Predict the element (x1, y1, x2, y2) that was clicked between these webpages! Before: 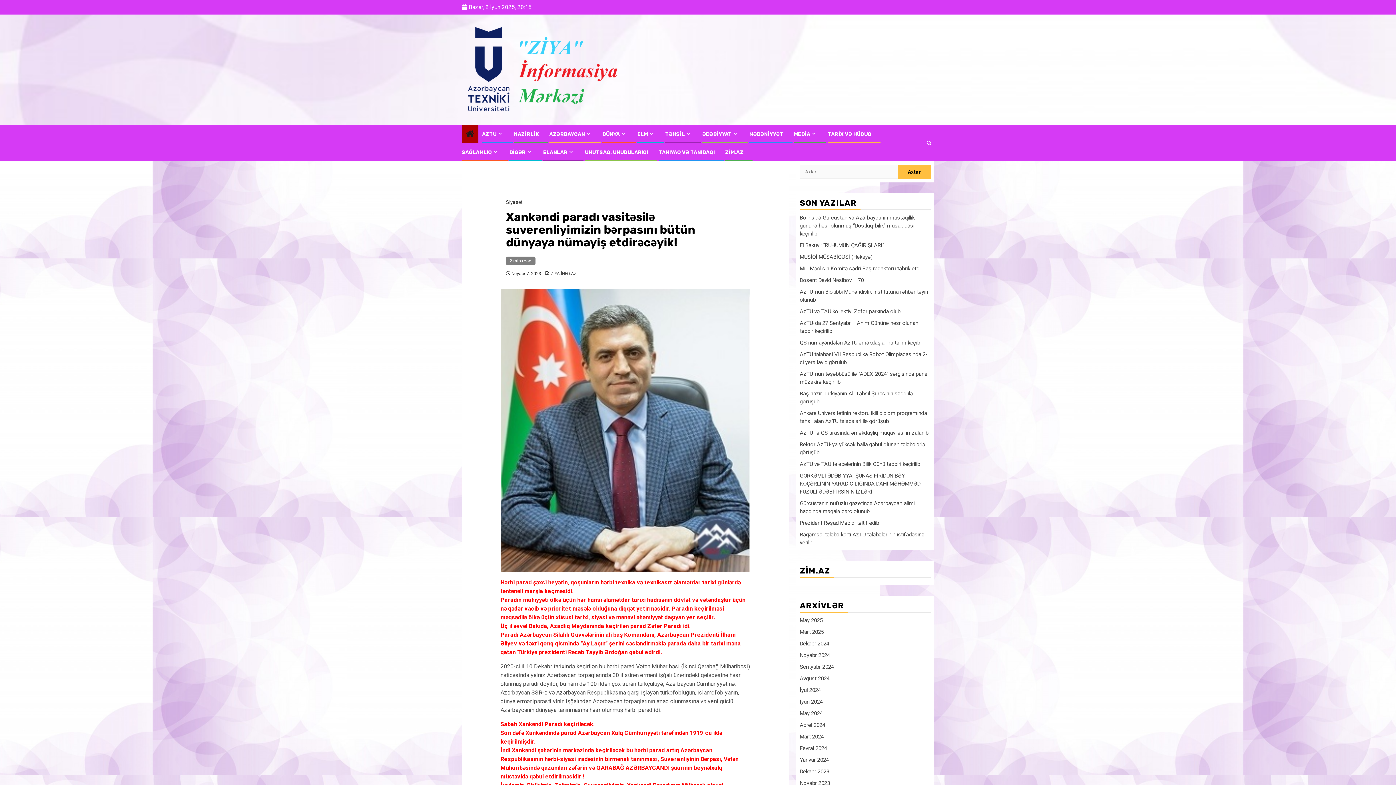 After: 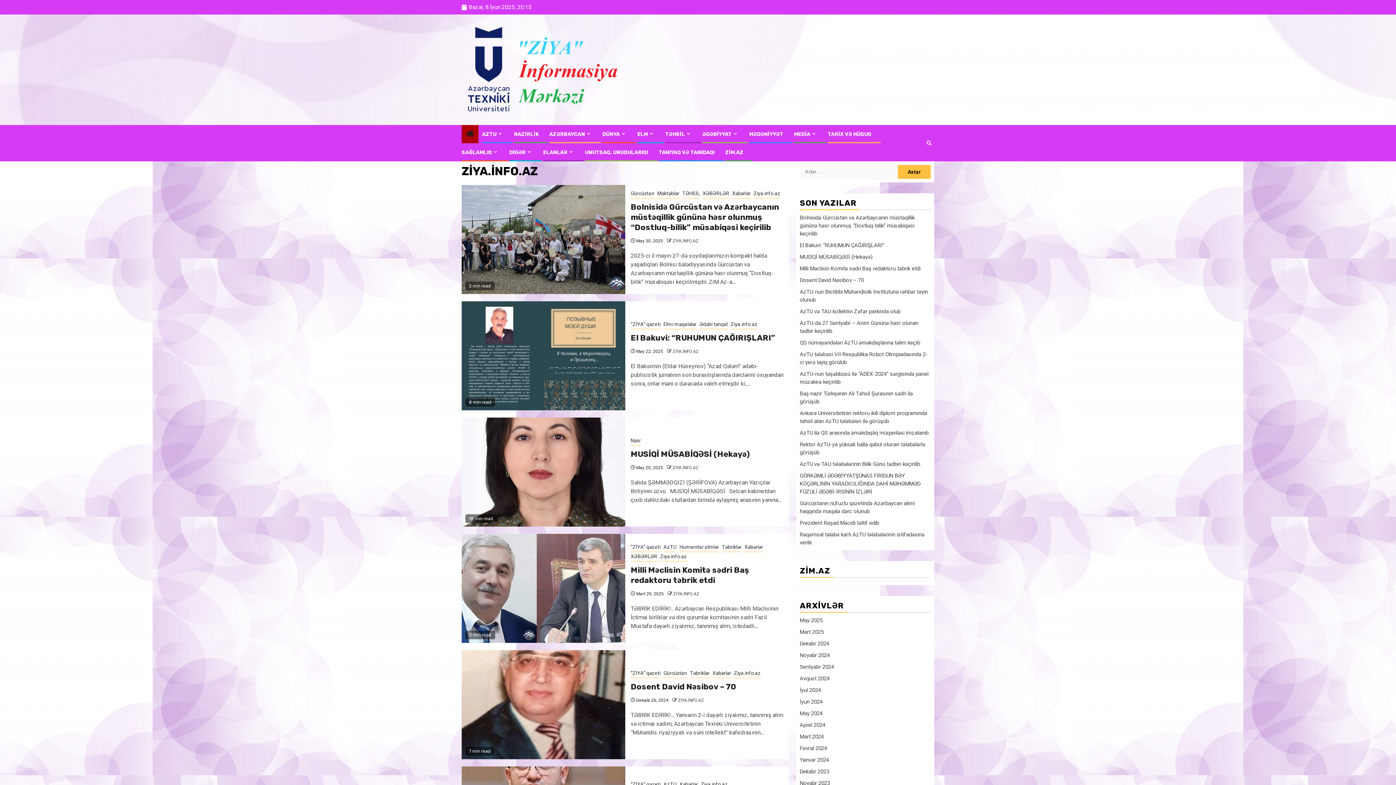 Action: bbox: (550, 271, 576, 276) label: ZİYA.İNFO.AZ